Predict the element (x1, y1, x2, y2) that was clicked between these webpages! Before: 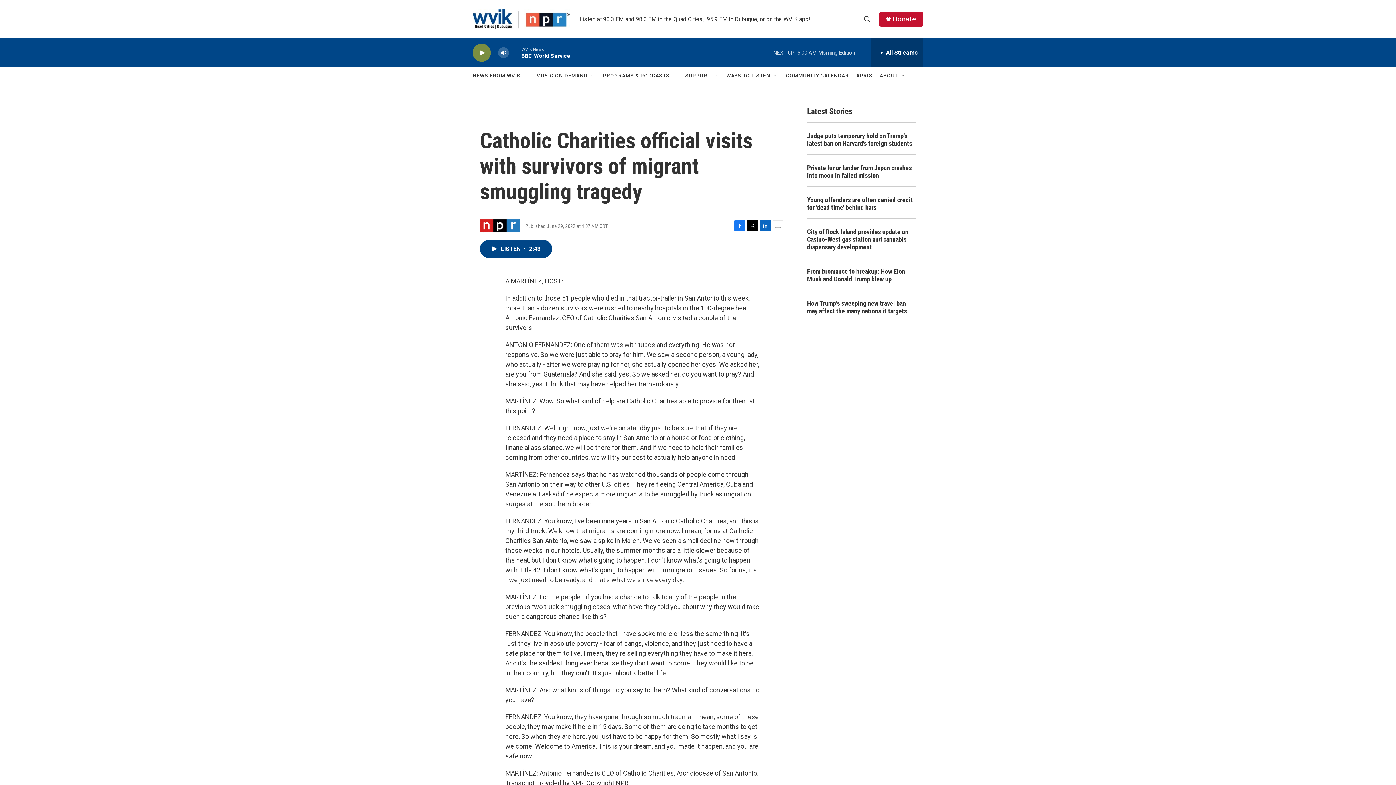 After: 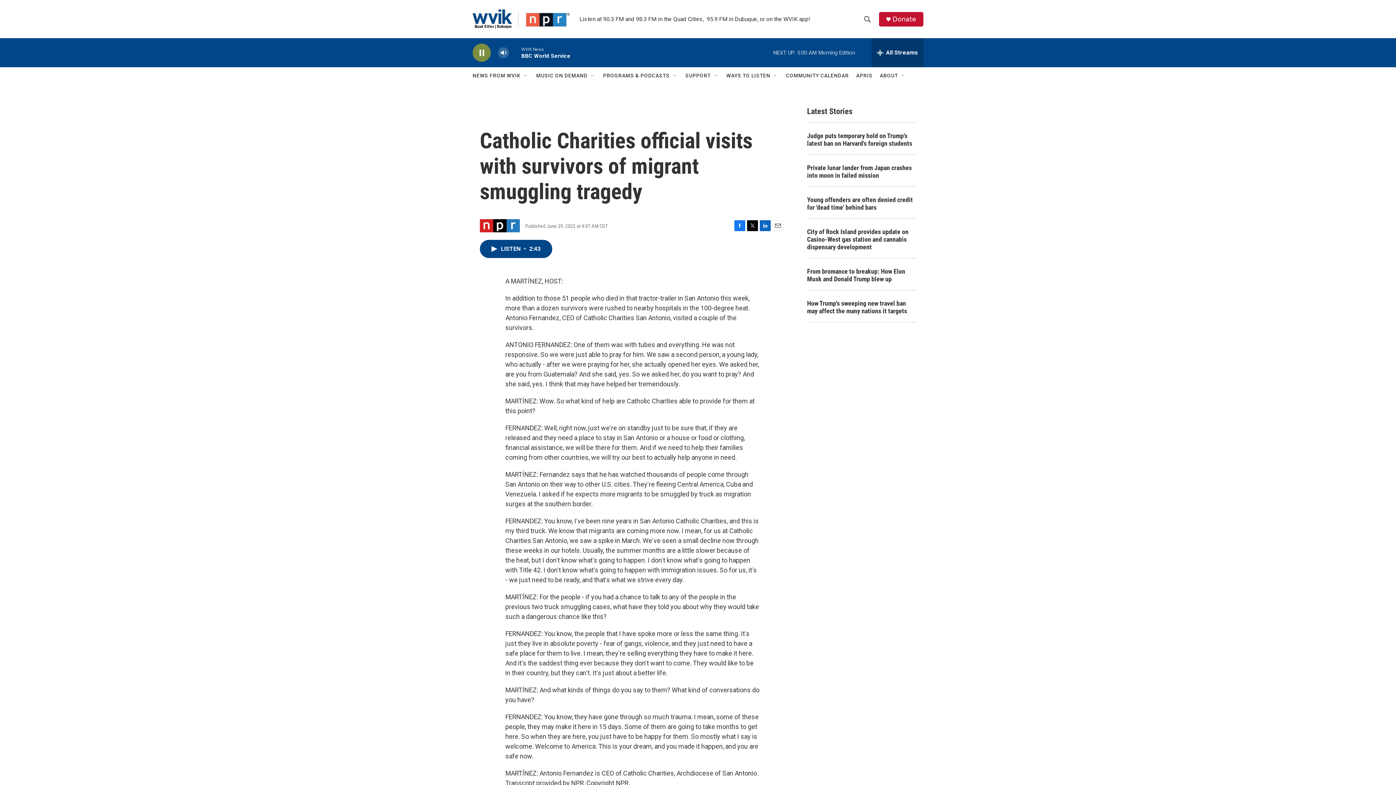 Action: label: play bbox: (476, 48, 487, 56)